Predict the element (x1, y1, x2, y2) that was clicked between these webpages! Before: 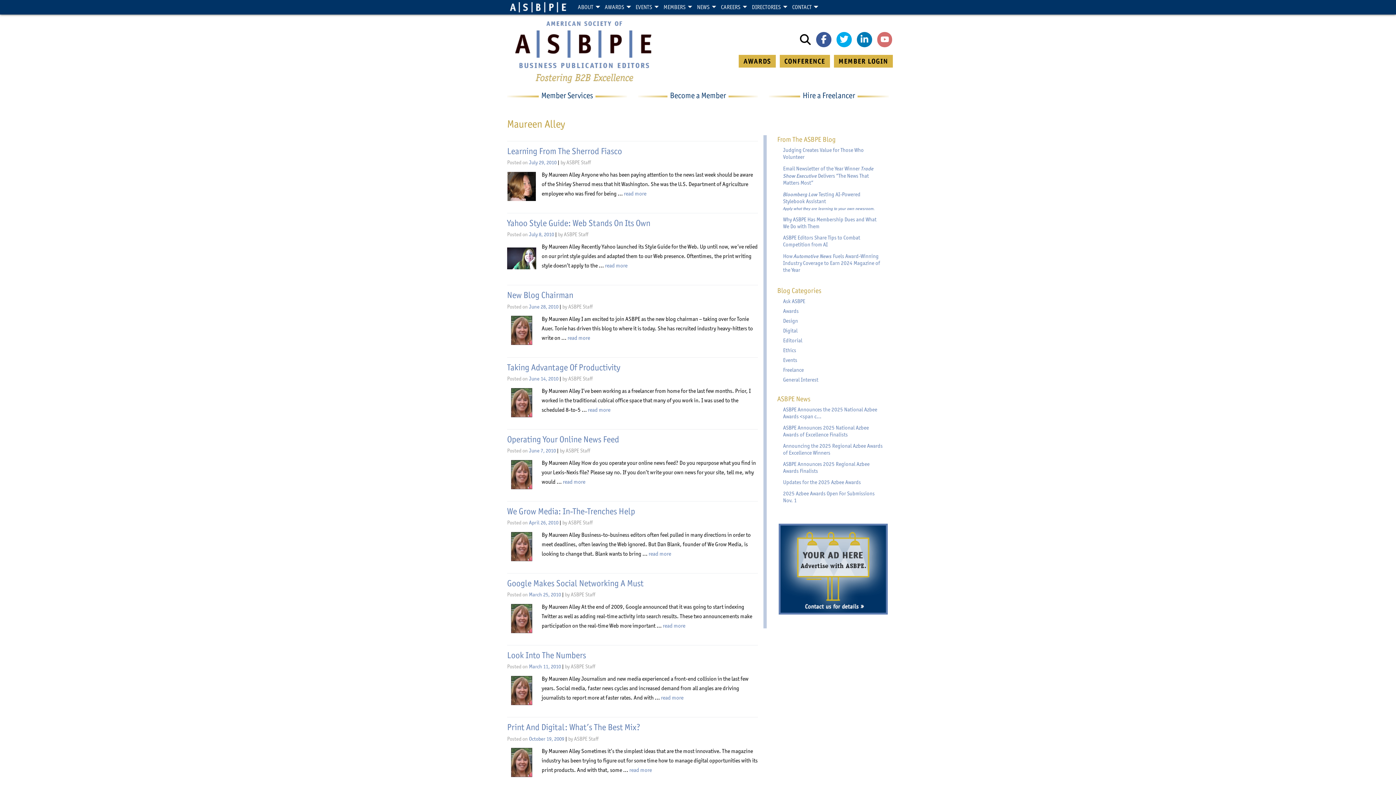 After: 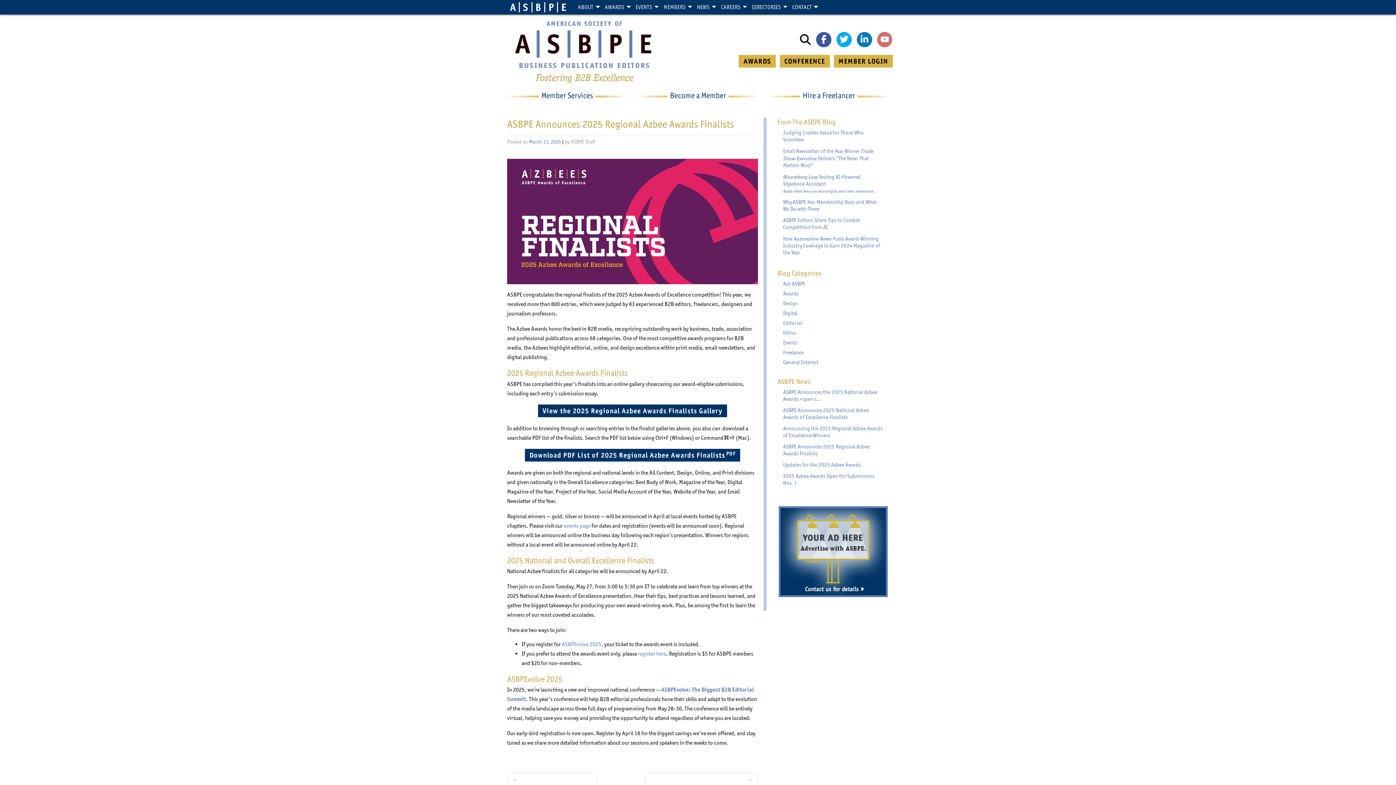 Action: bbox: (777, 461, 889, 479) label: ASBPE Announces 2025 Regional Azbee Awards Finalists